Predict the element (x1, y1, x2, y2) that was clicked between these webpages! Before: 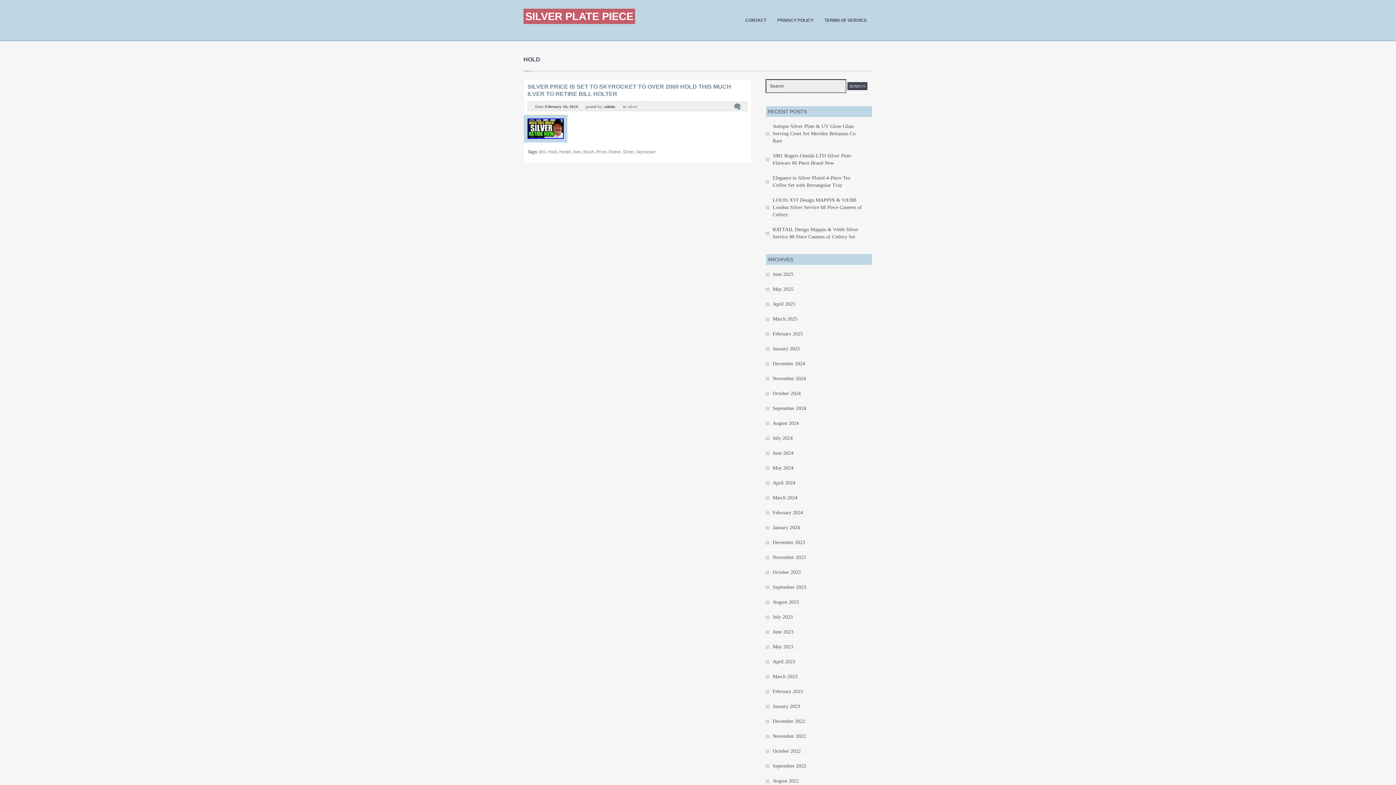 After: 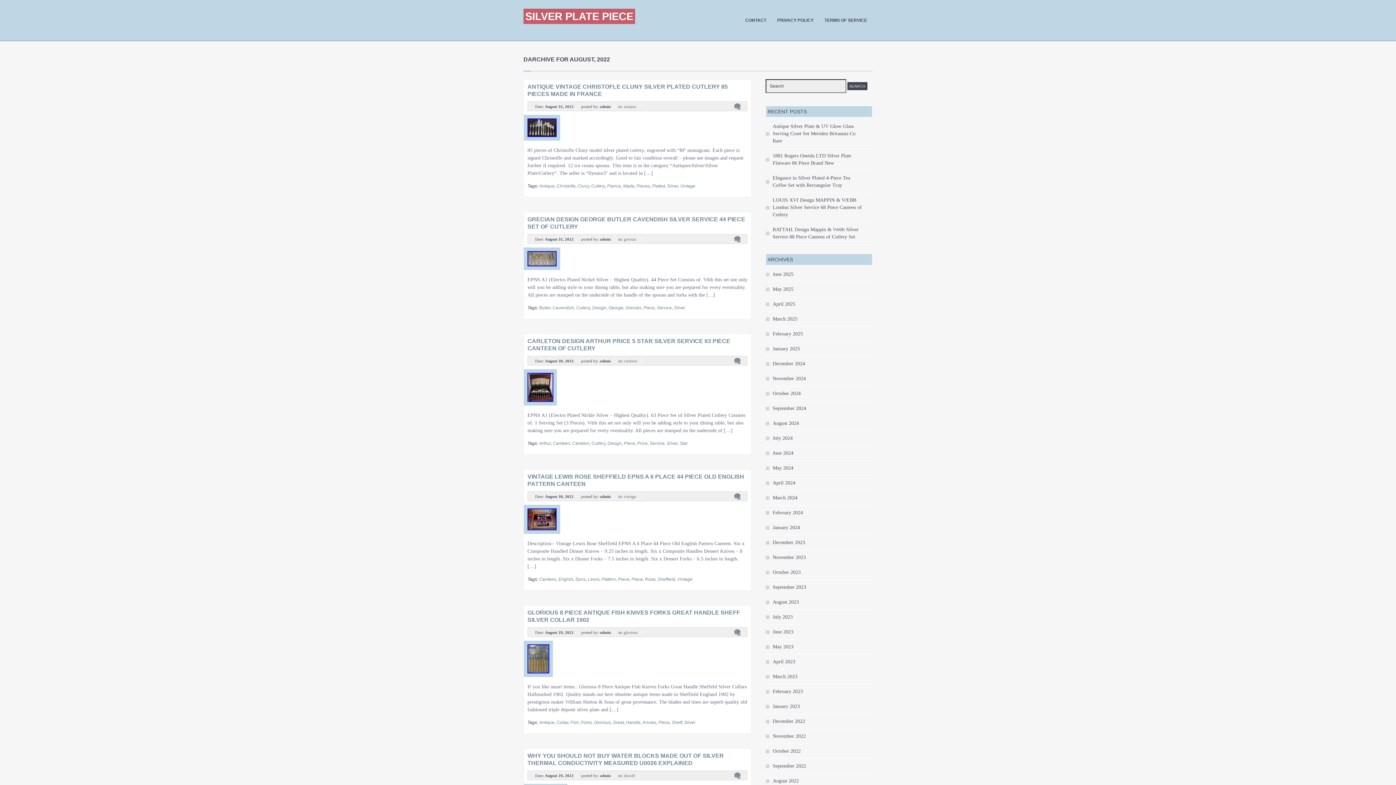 Action: label: August 2022 bbox: (772, 778, 799, 784)